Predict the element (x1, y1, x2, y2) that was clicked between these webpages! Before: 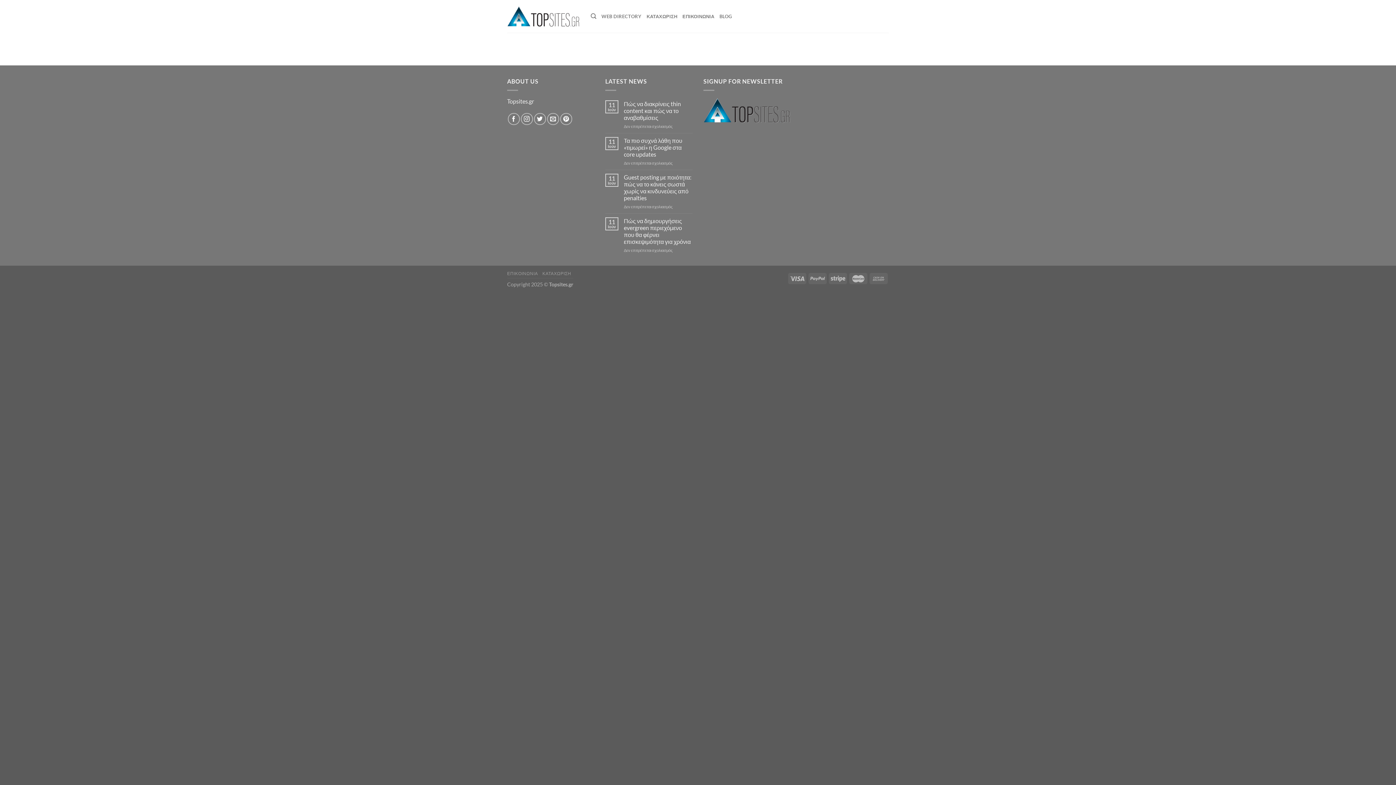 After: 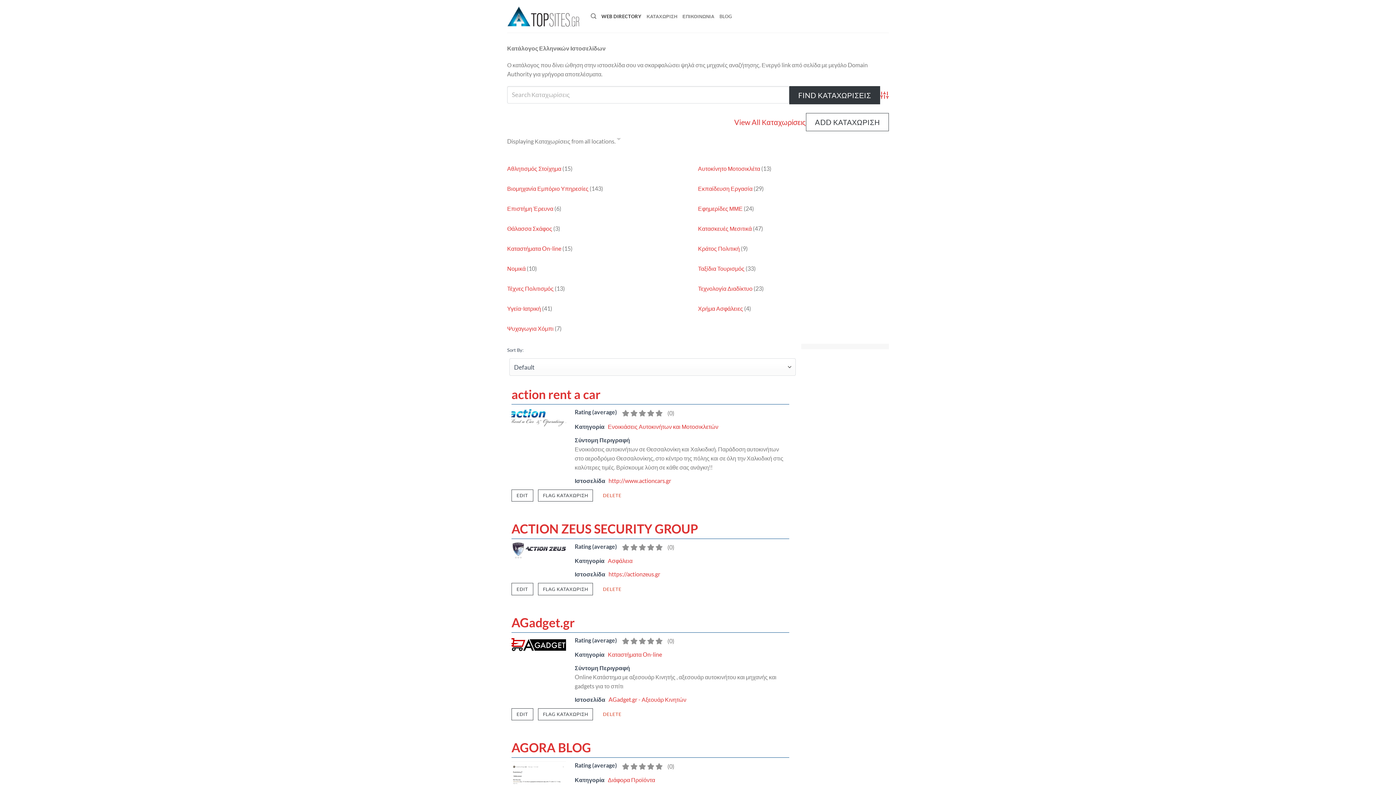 Action: label: WEB DIRECTORY bbox: (601, 9, 641, 23)